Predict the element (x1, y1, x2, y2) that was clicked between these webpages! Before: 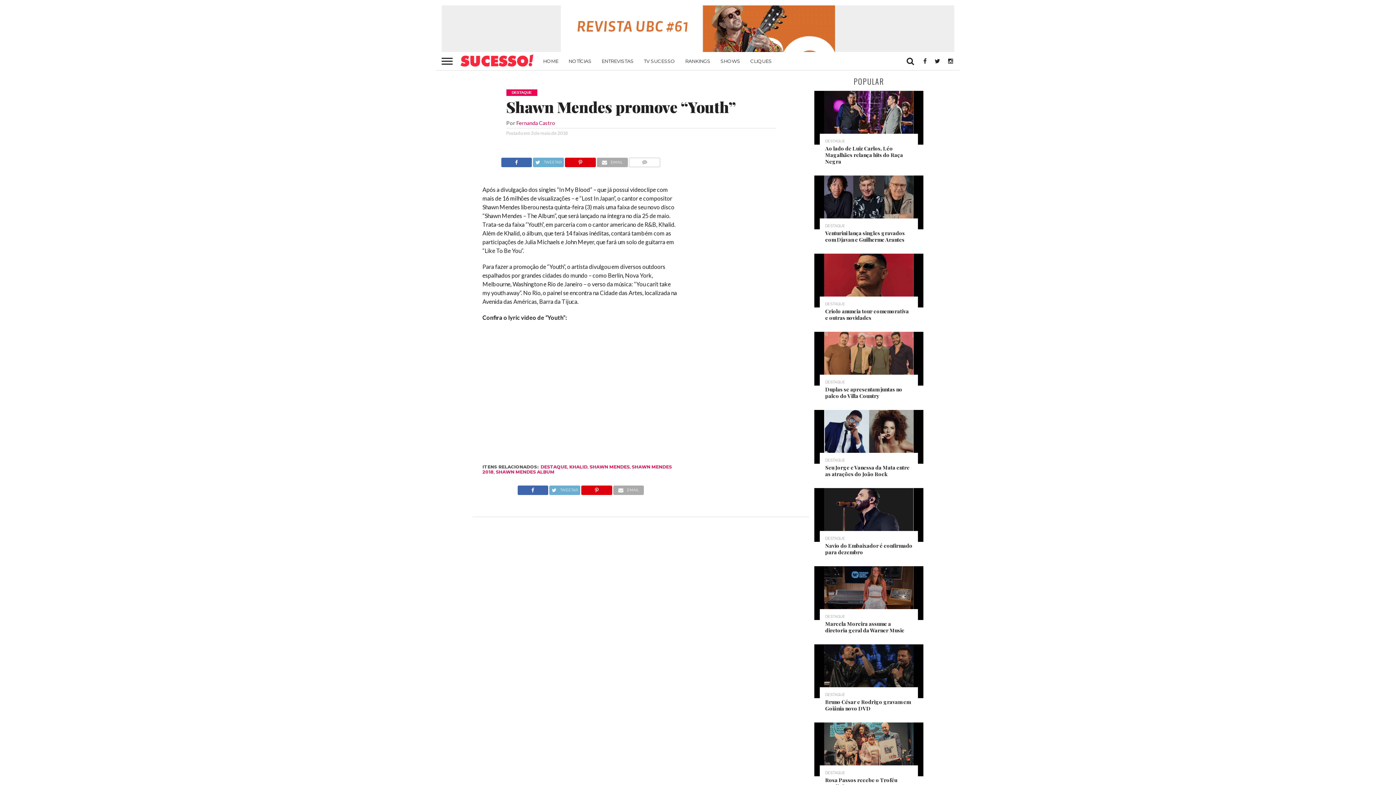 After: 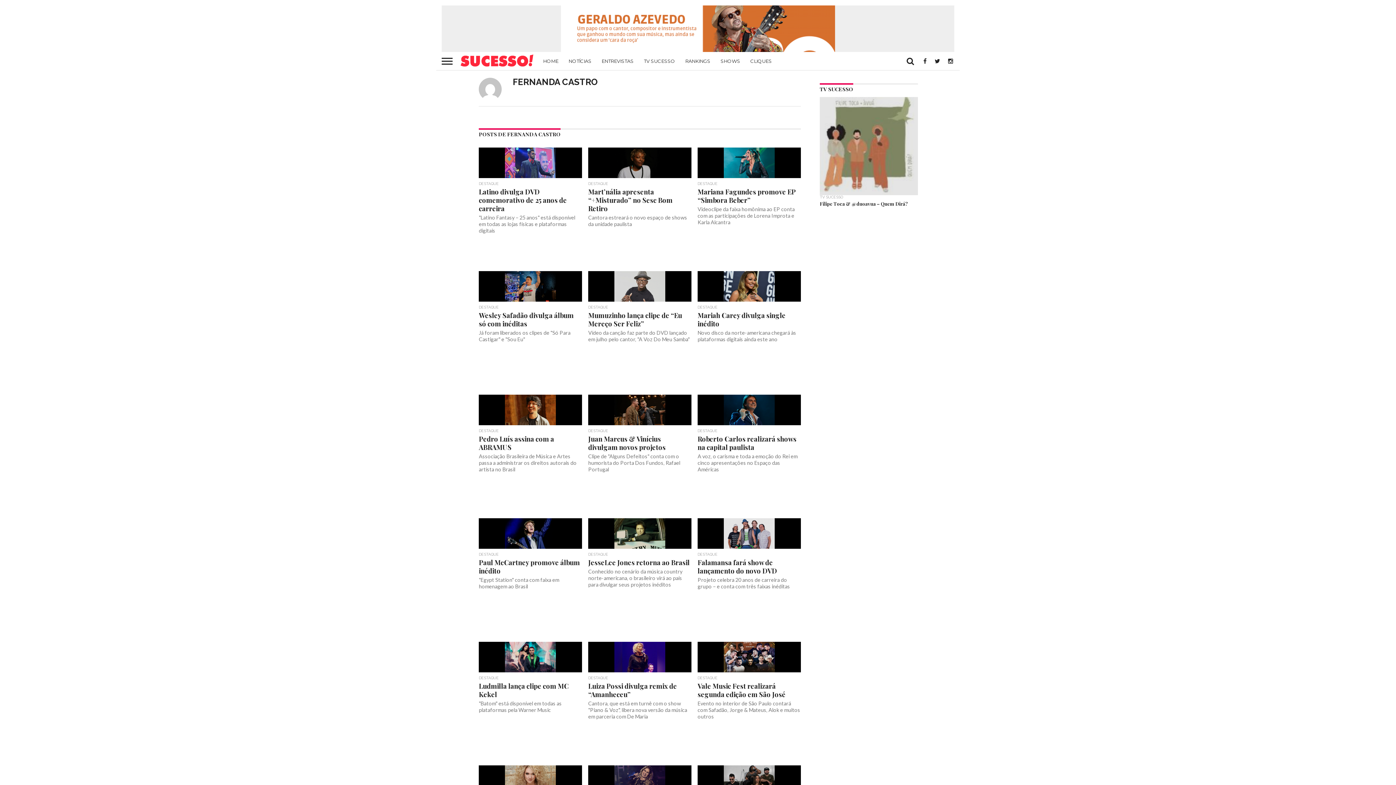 Action: label: Fernanda Castro bbox: (516, 120, 555, 126)